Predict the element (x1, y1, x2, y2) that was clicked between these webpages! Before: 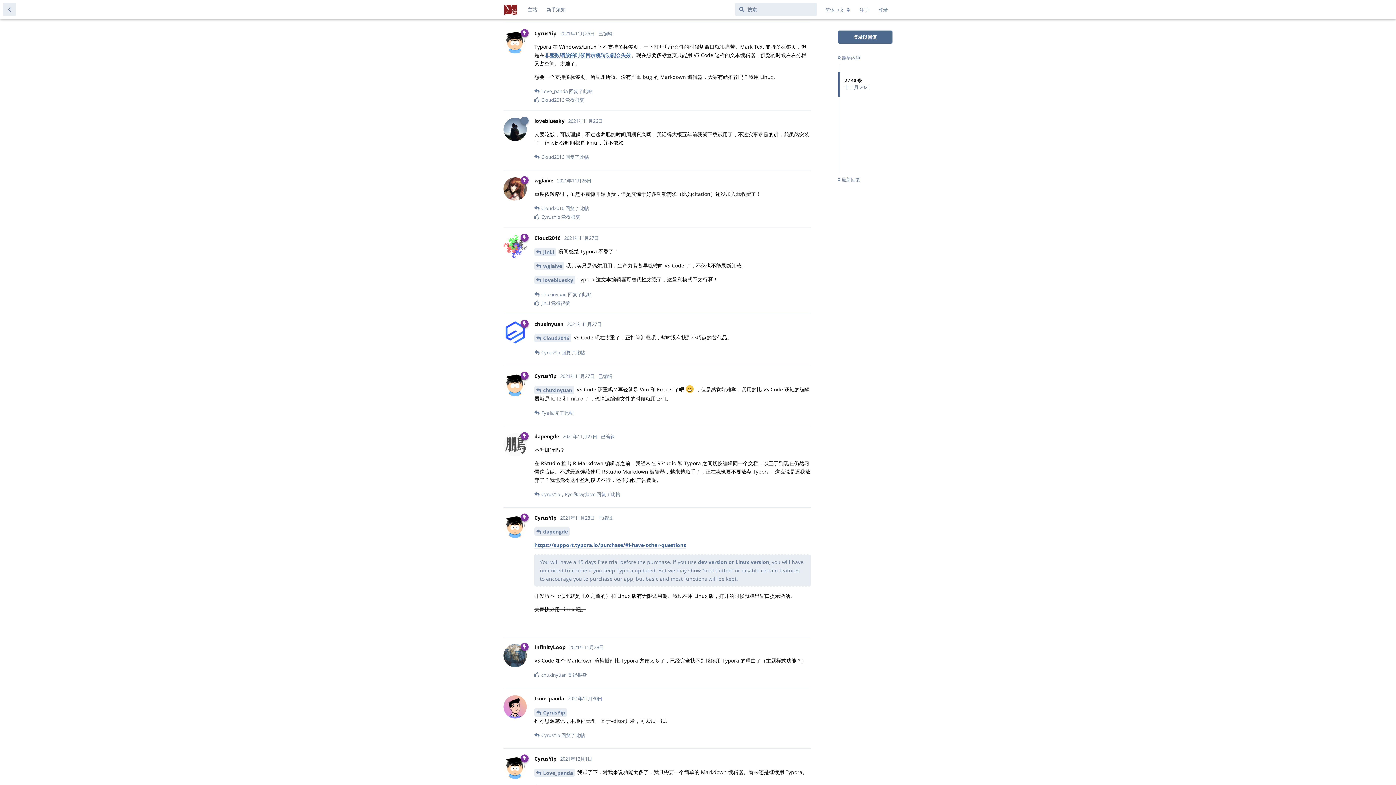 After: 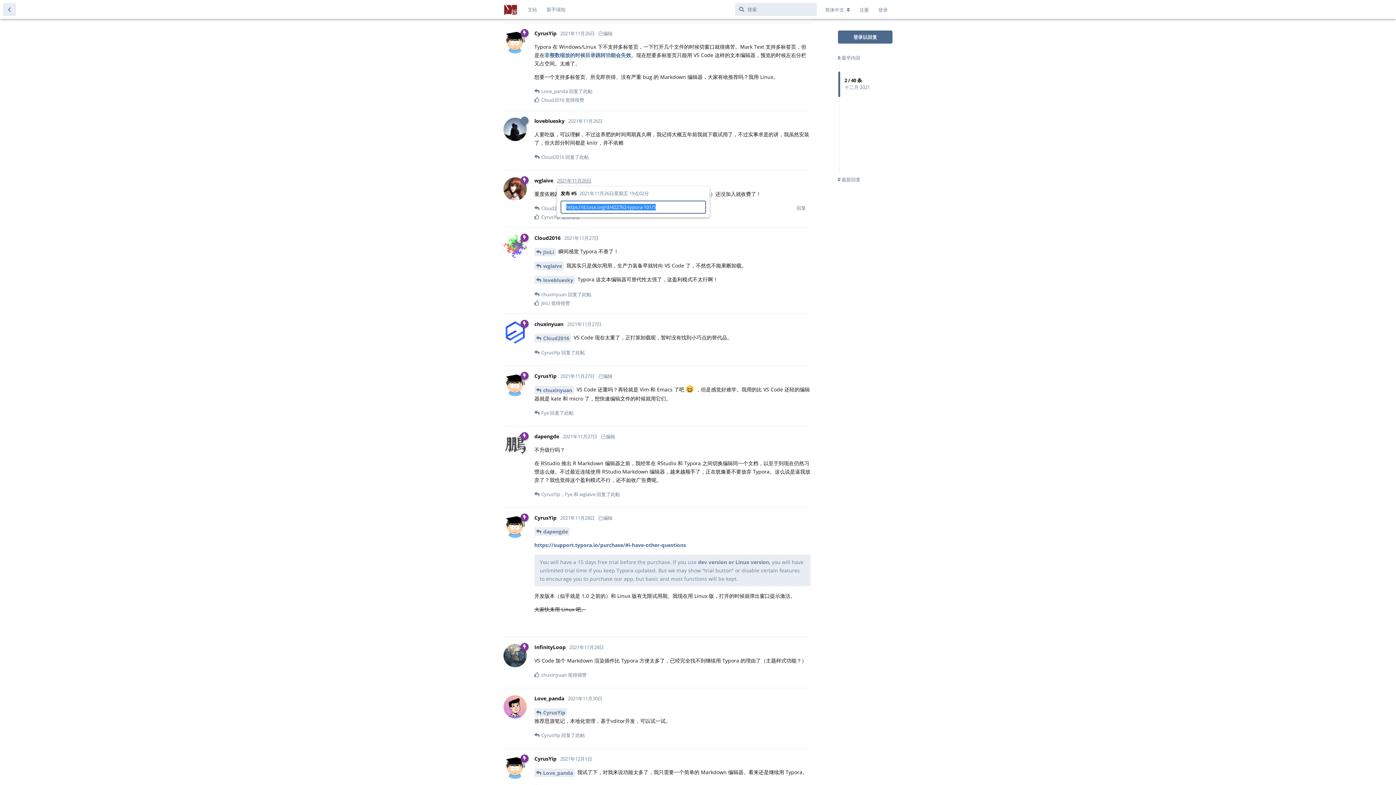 Action: bbox: (557, 177, 591, 183) label: 2021年11月26日